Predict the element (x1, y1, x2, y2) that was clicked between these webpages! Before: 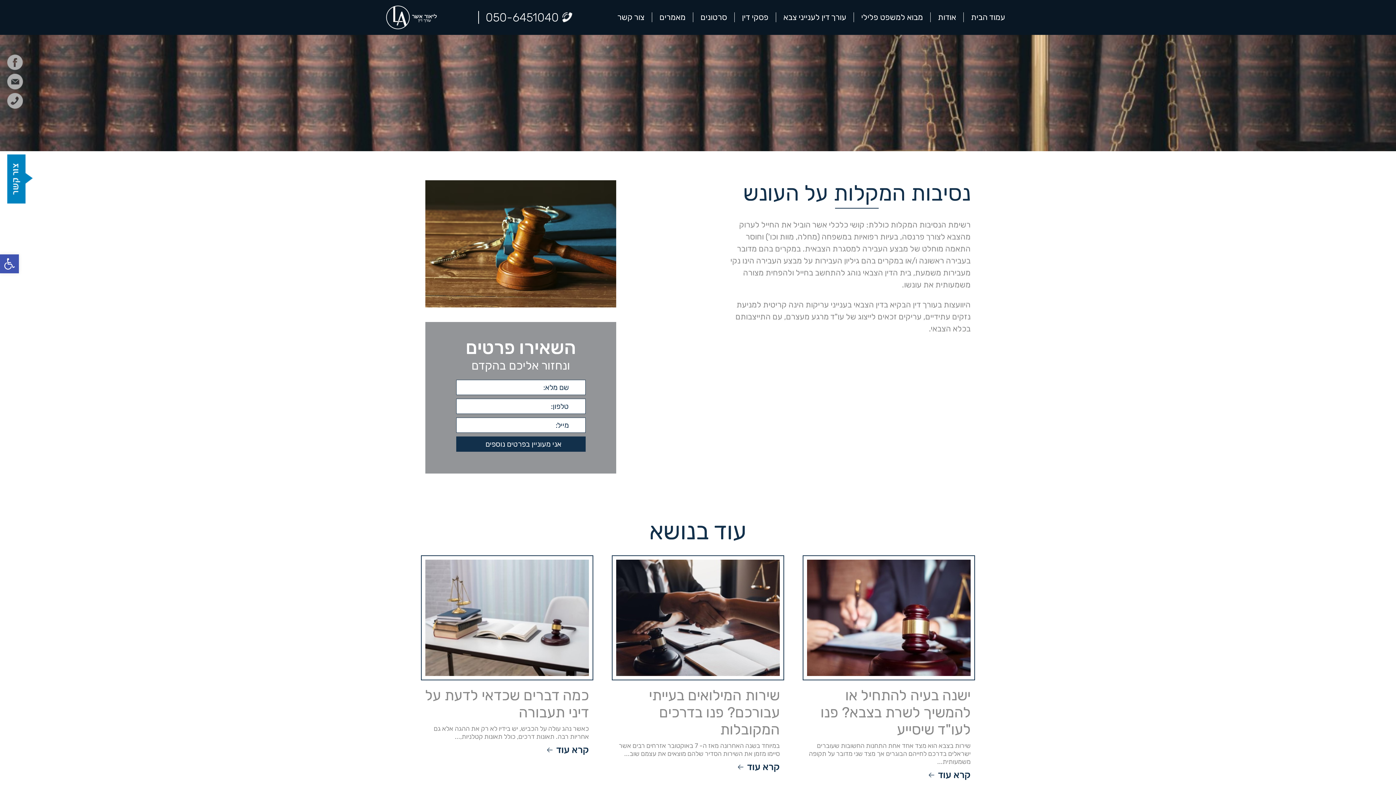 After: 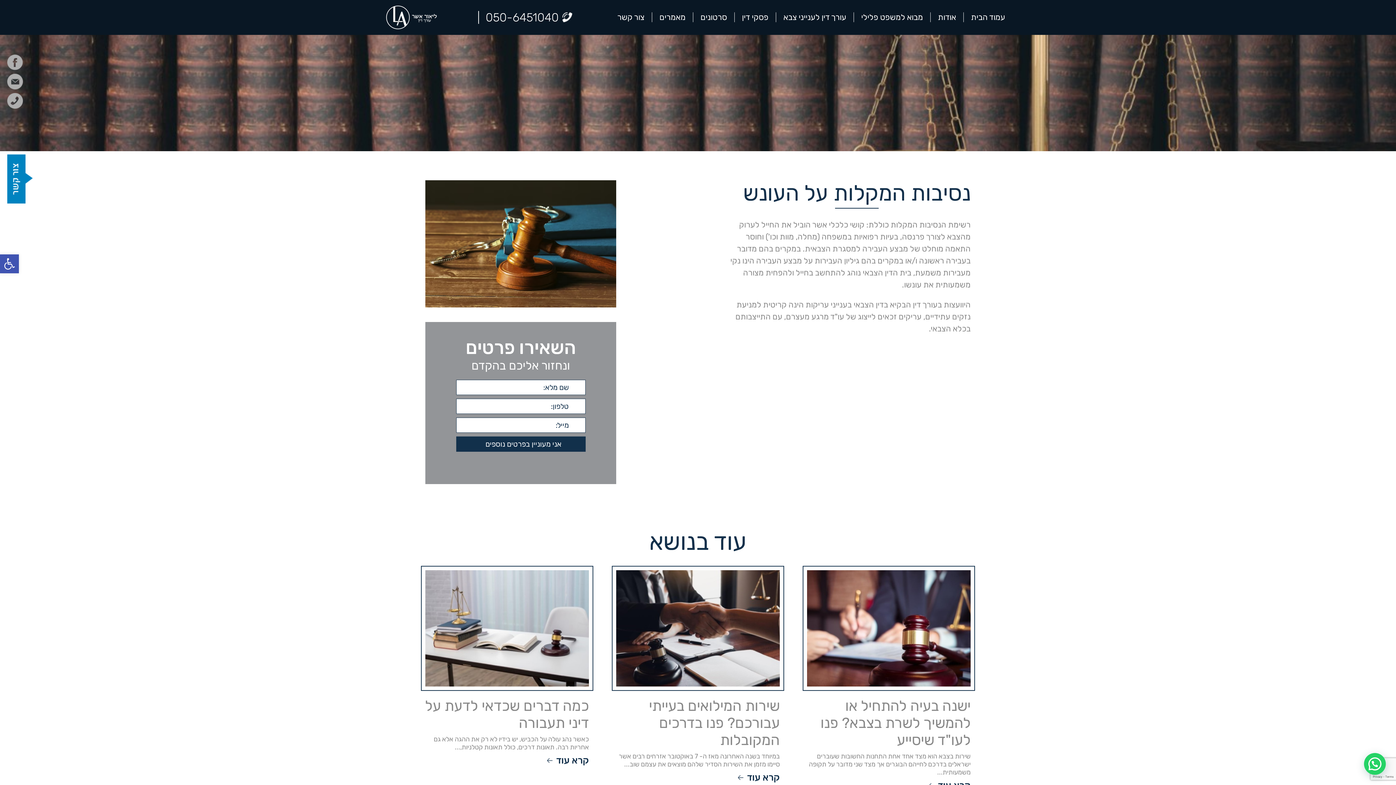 Action: bbox: (7, 73, 22, 89)